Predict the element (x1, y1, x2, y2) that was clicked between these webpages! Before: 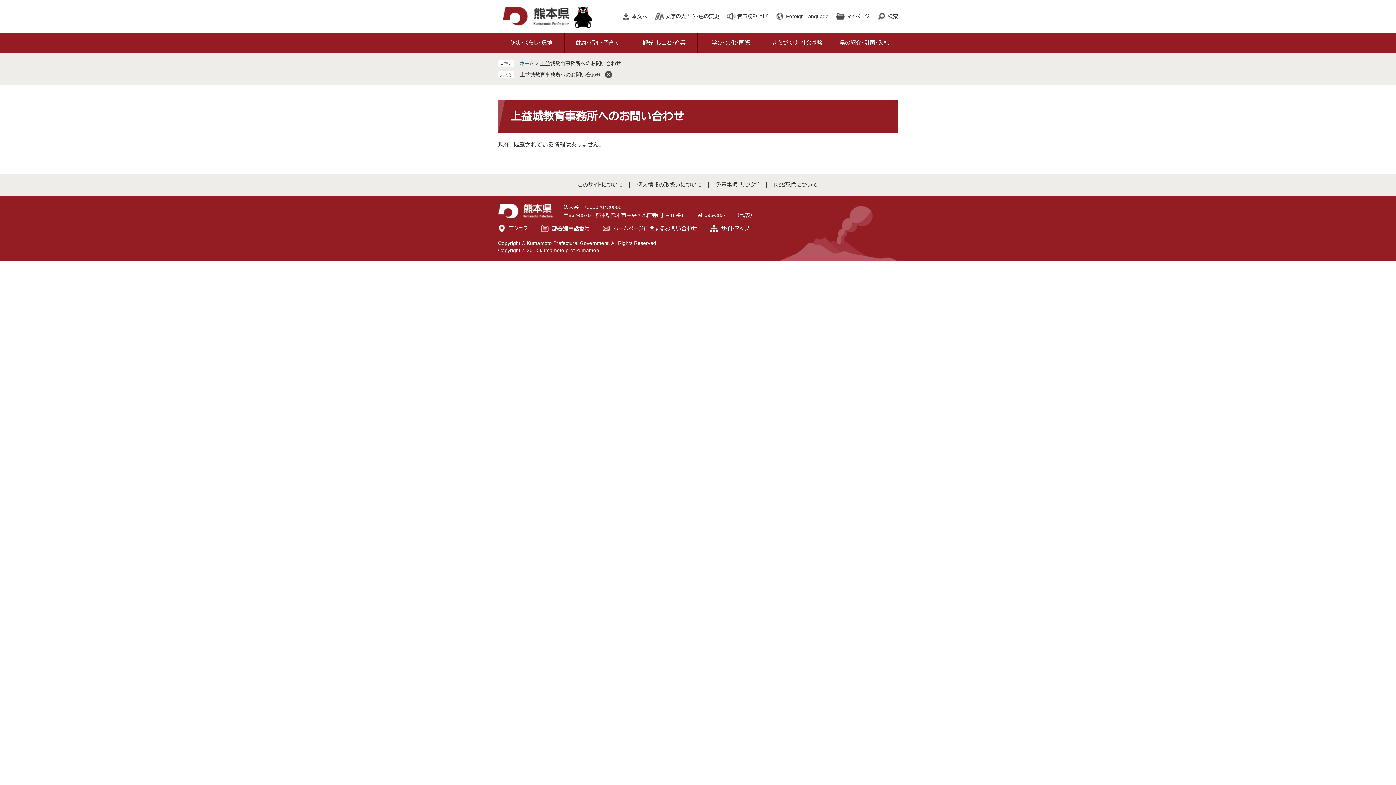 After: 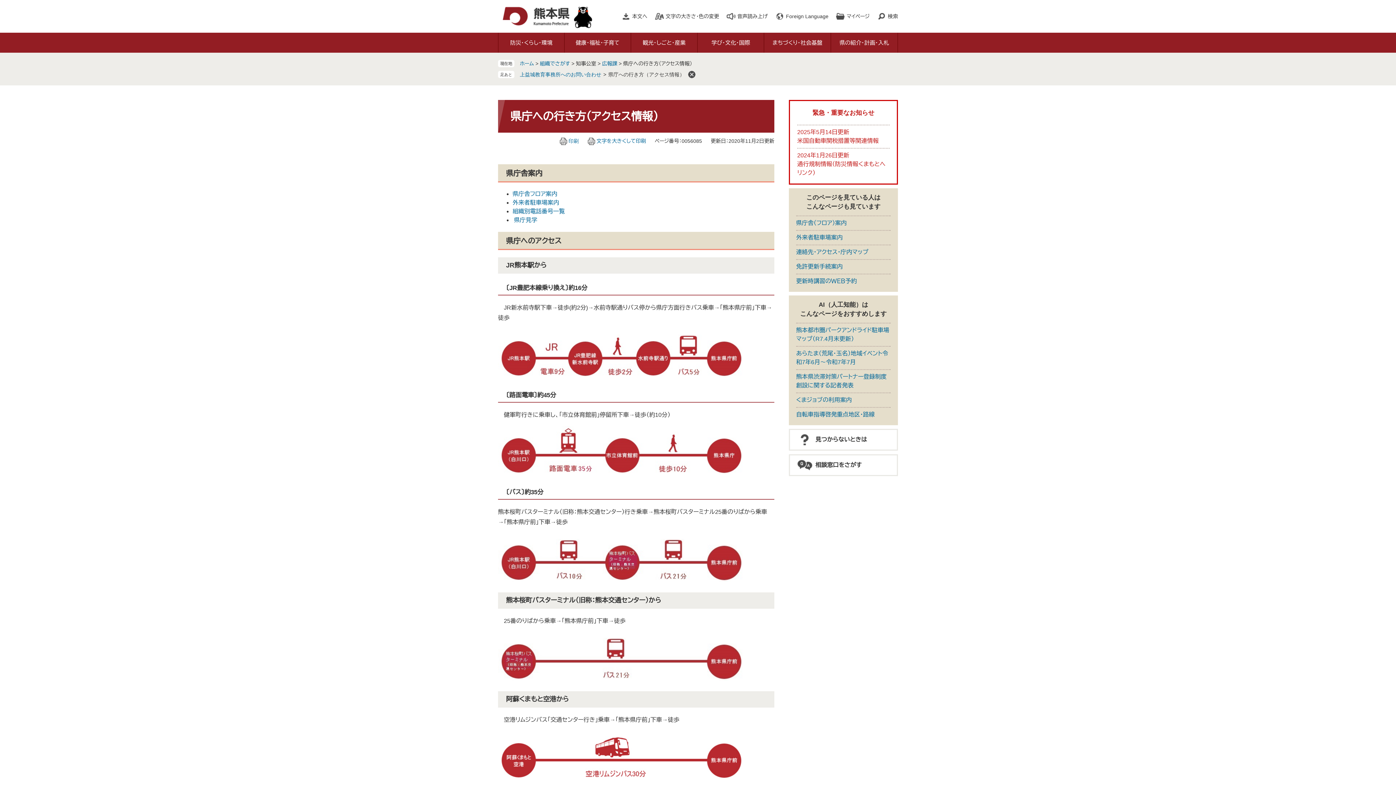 Action: bbox: (498, 223, 528, 234) label: アクセス